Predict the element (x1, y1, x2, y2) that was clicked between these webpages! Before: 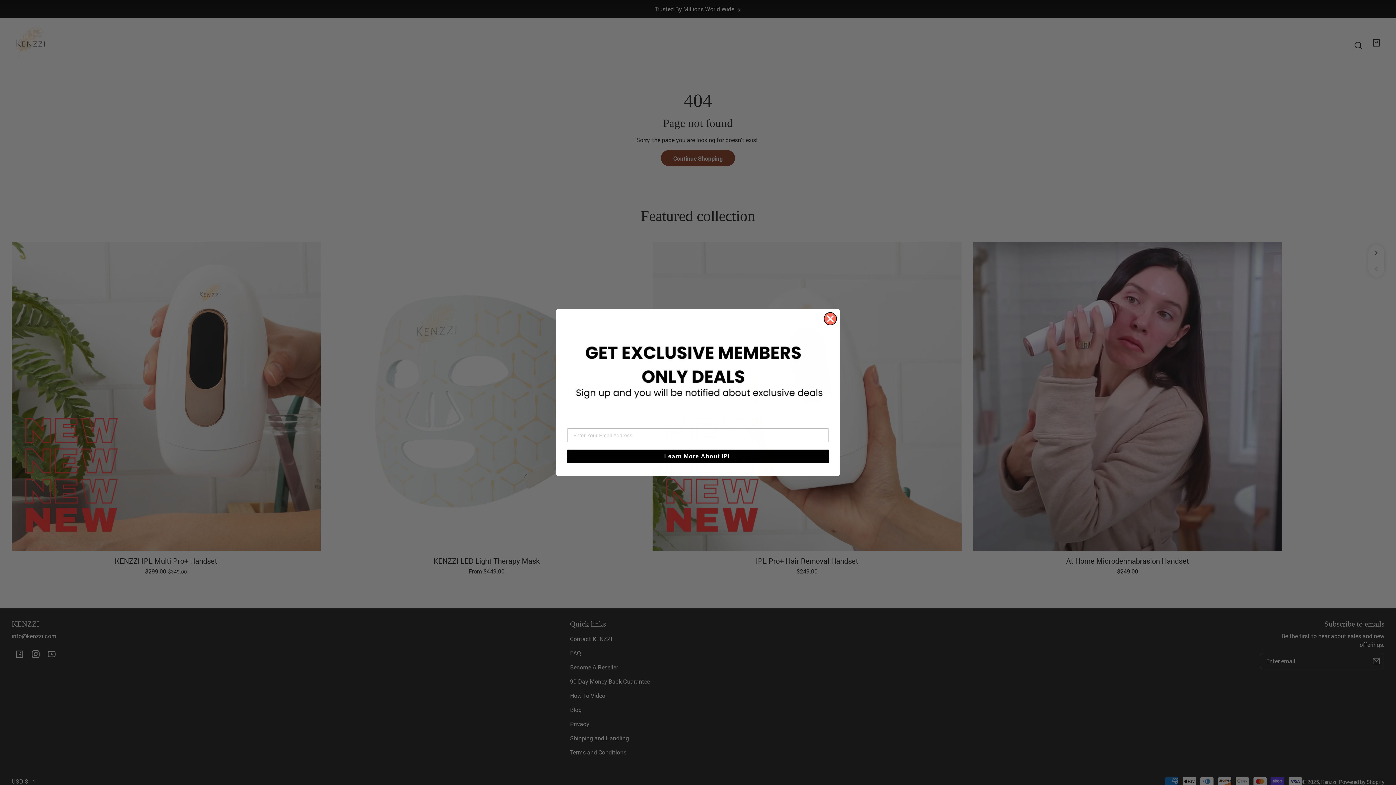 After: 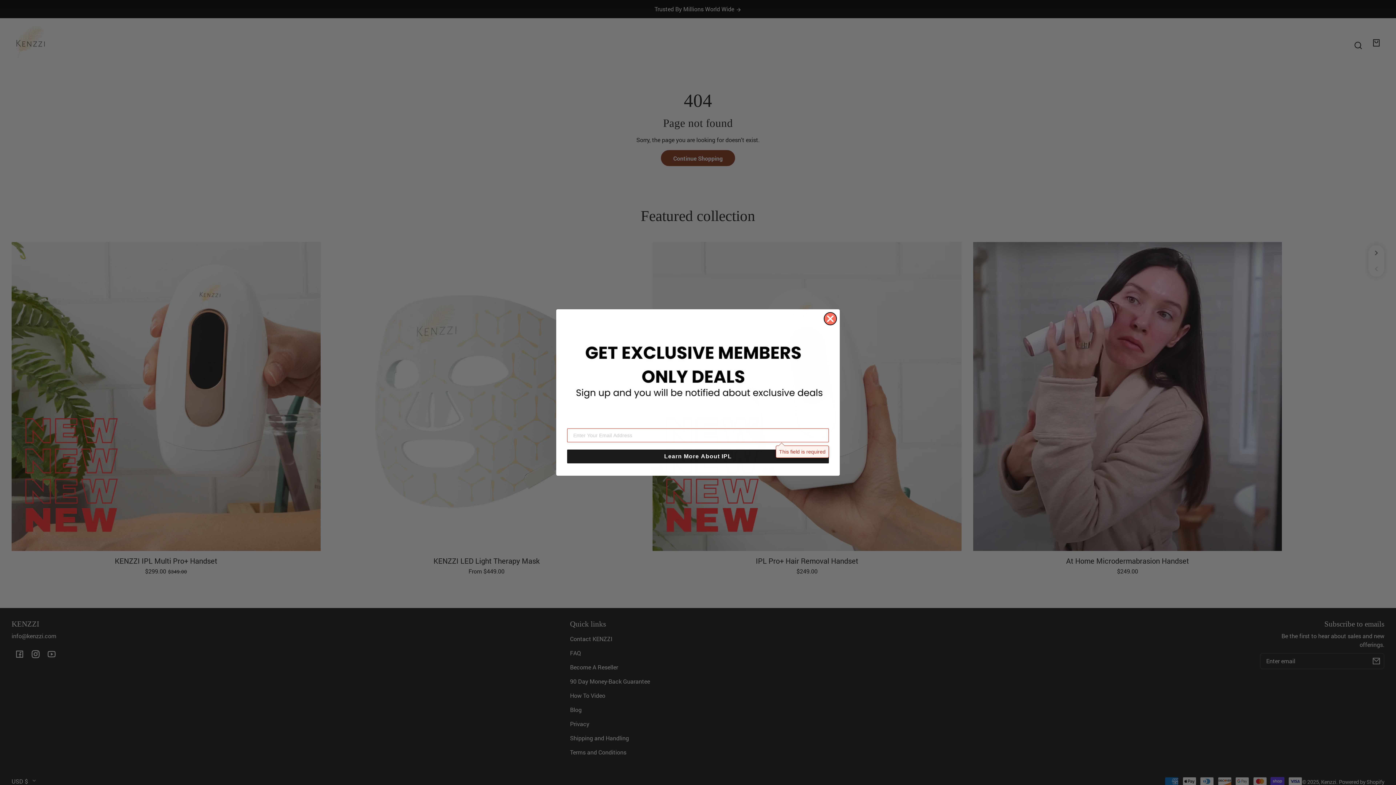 Action: label: Learn More About IPL bbox: (567, 406, 829, 420)